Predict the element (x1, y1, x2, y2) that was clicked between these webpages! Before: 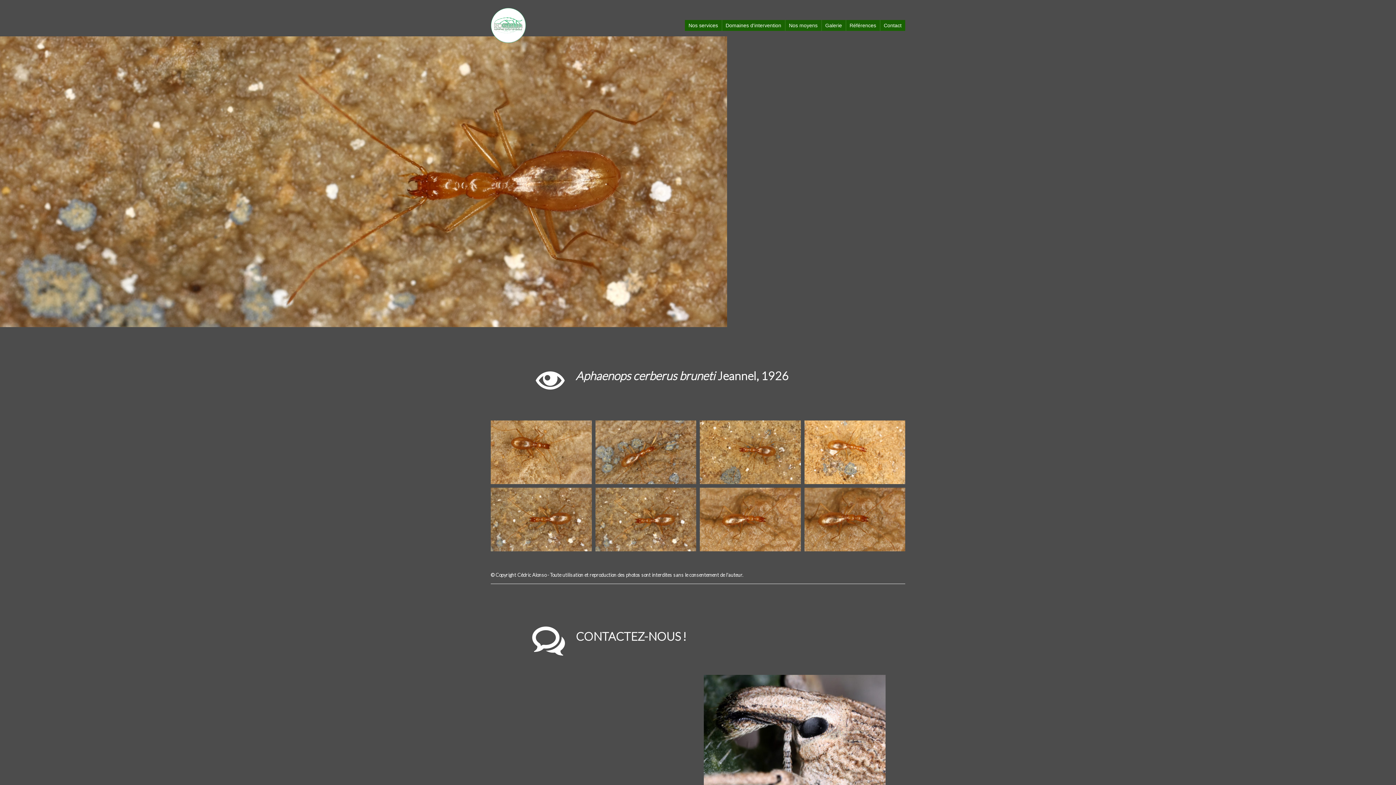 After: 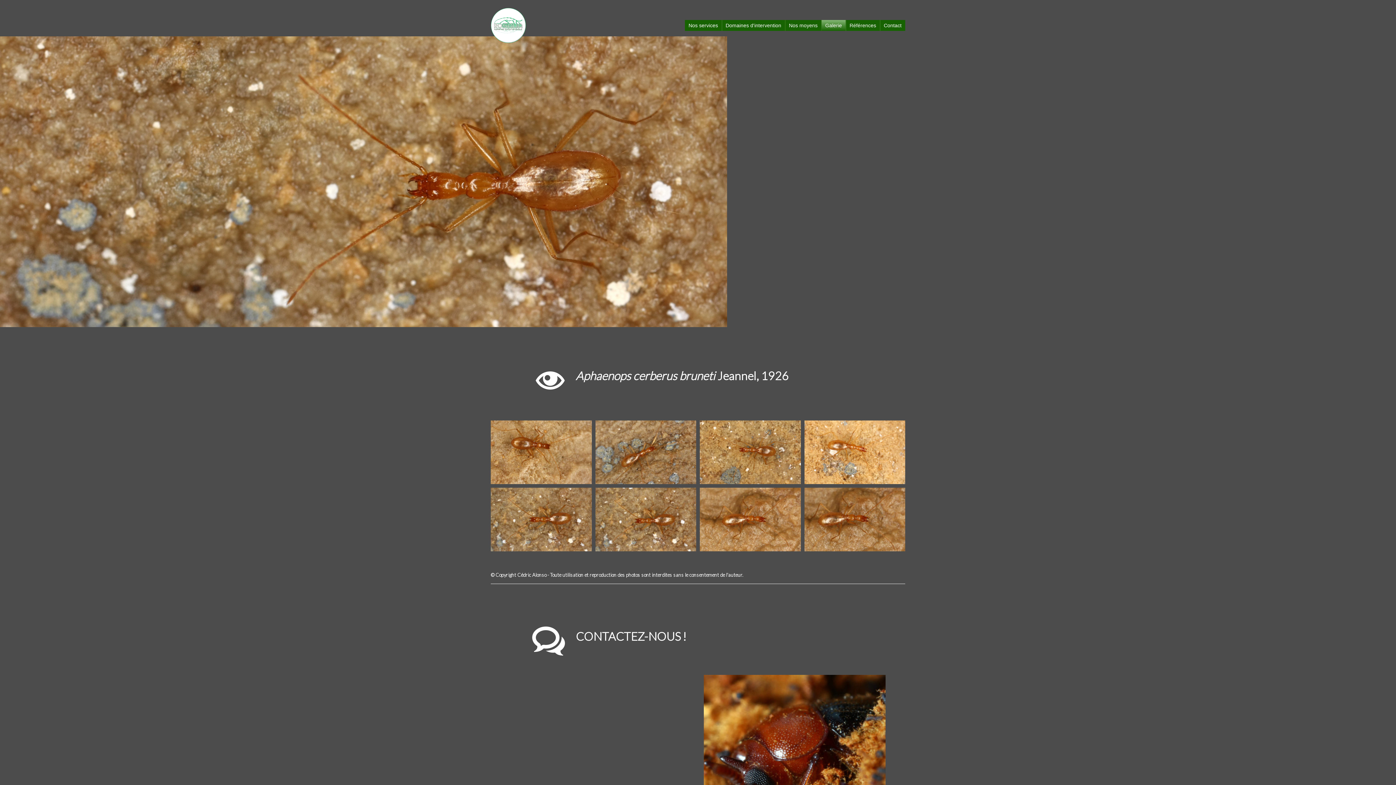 Action: label: Galerie bbox: (821, 20, 845, 30)